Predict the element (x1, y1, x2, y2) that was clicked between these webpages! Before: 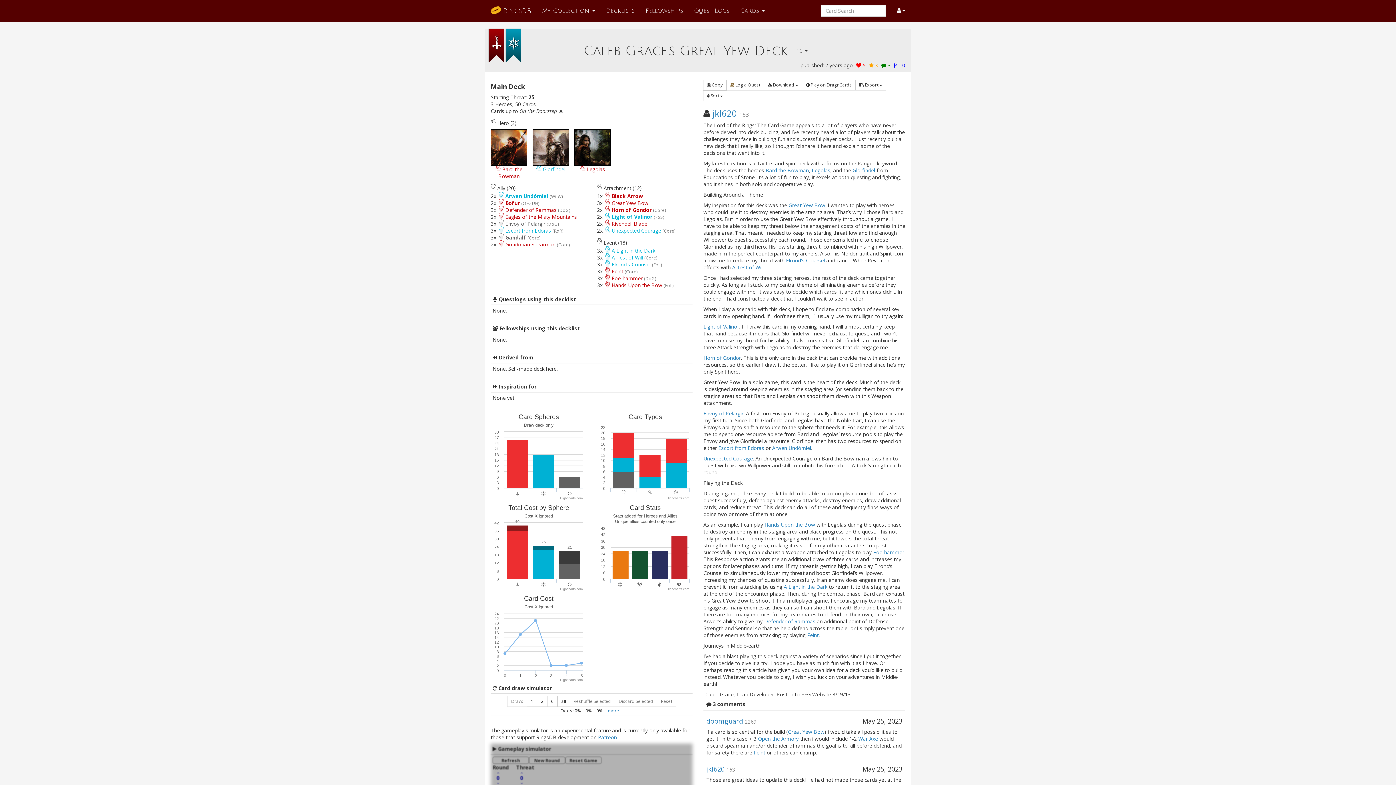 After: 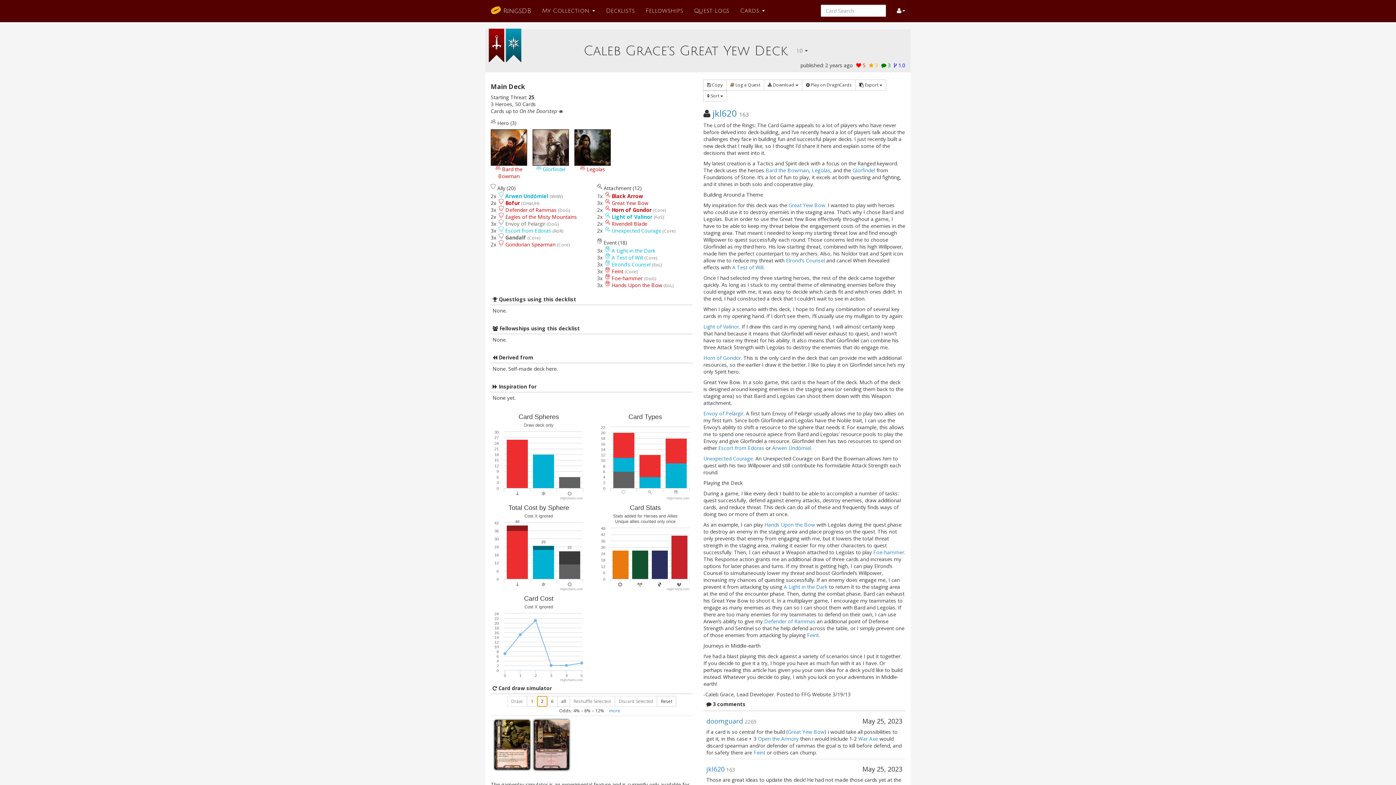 Action: label: 2 bbox: (537, 696, 547, 707)